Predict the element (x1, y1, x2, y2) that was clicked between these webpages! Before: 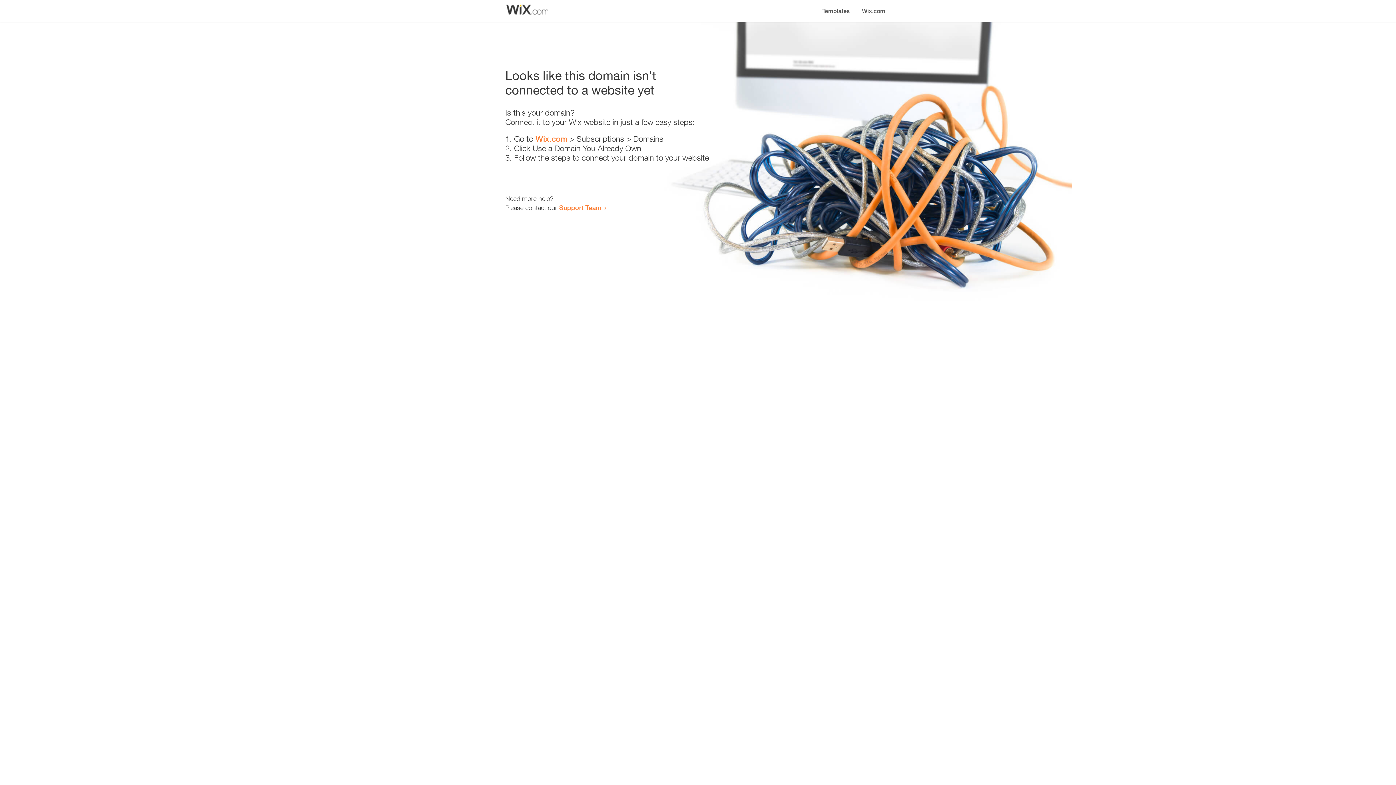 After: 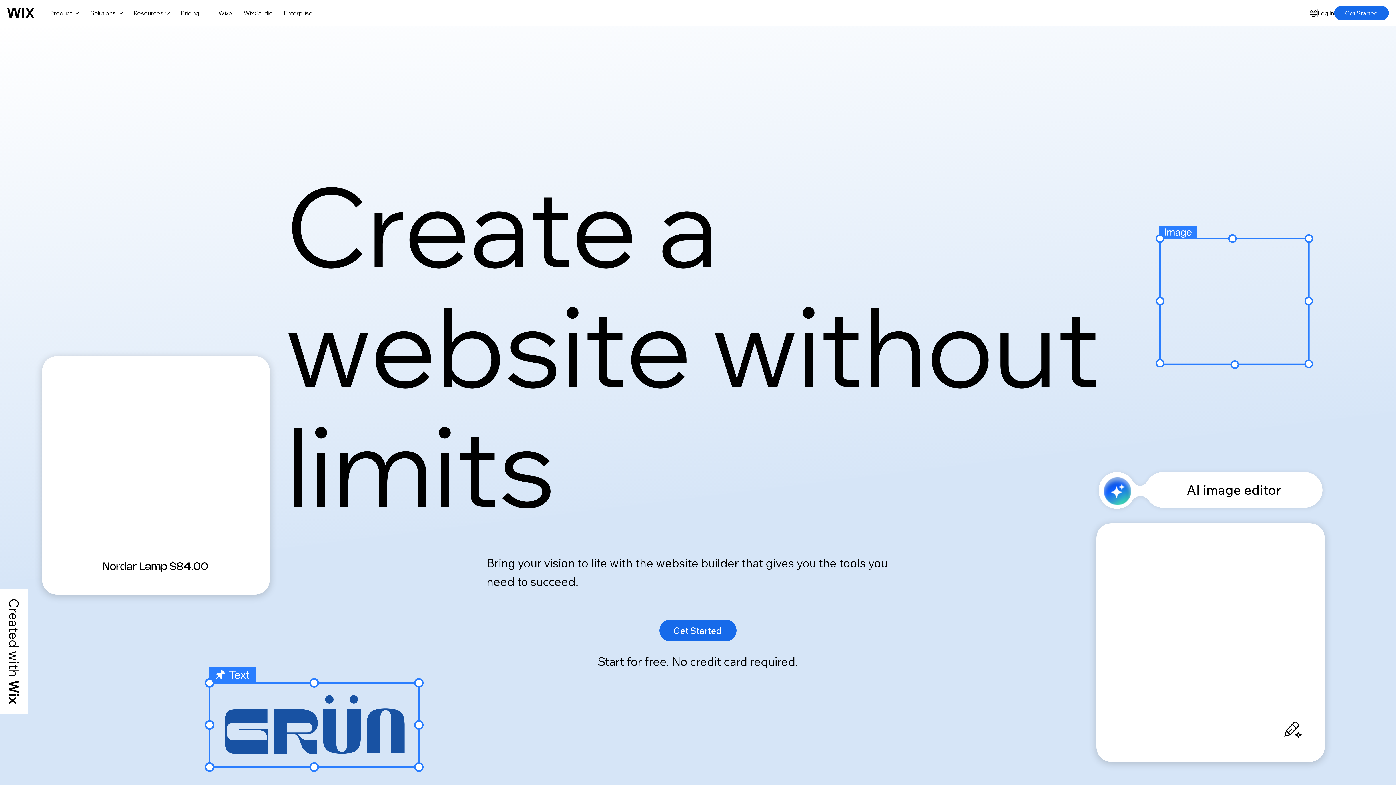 Action: bbox: (856, 0, 890, 14) label: Wix.com